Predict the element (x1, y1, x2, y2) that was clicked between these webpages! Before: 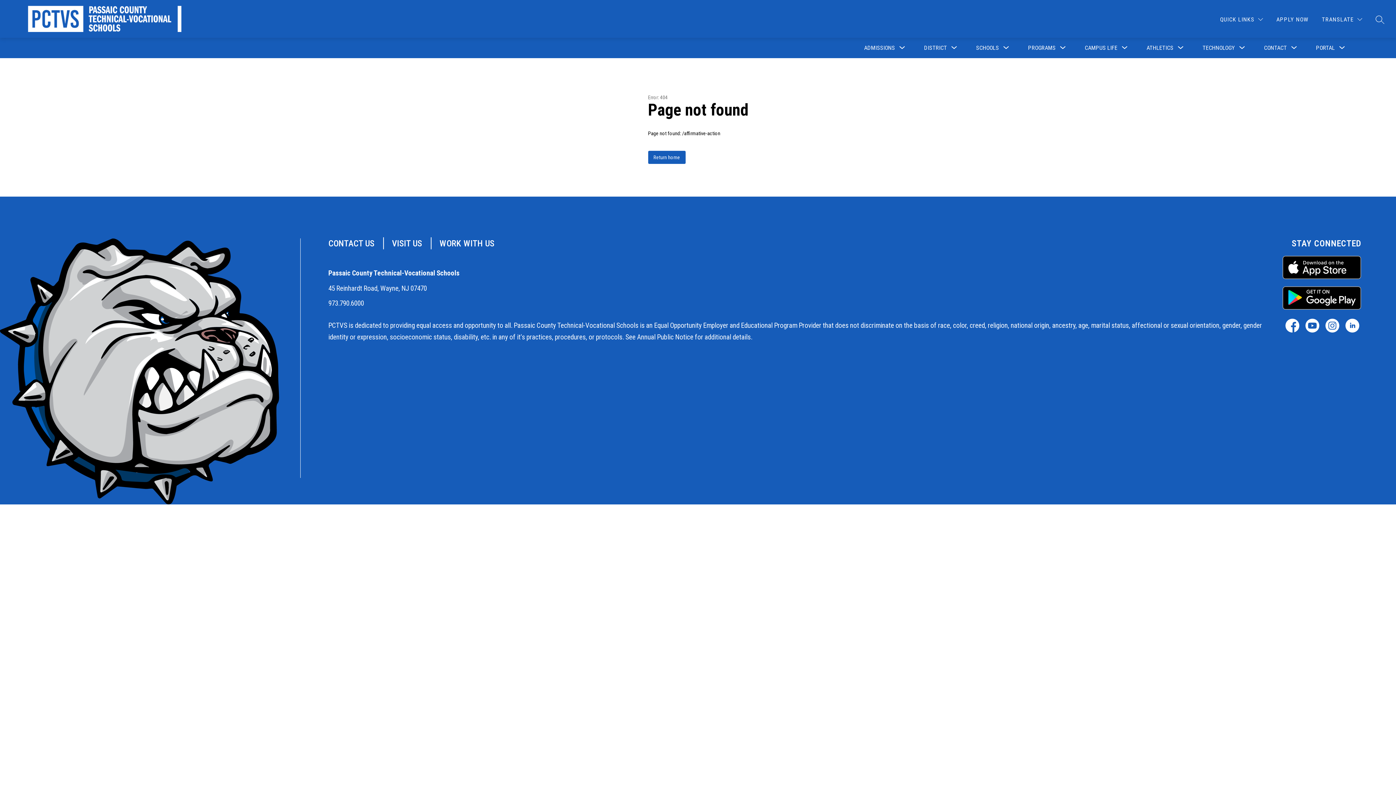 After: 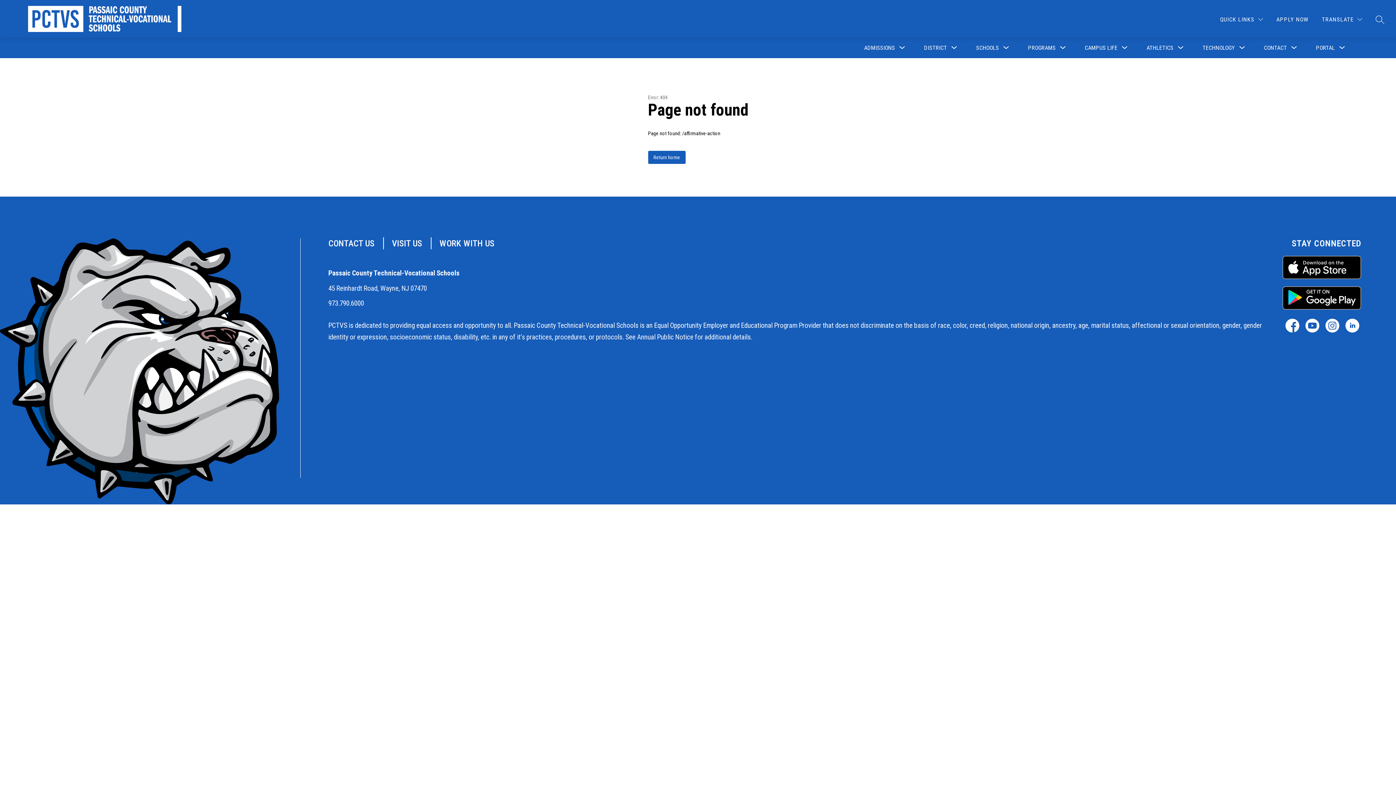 Action: bbox: (1282, 256, 1361, 279)